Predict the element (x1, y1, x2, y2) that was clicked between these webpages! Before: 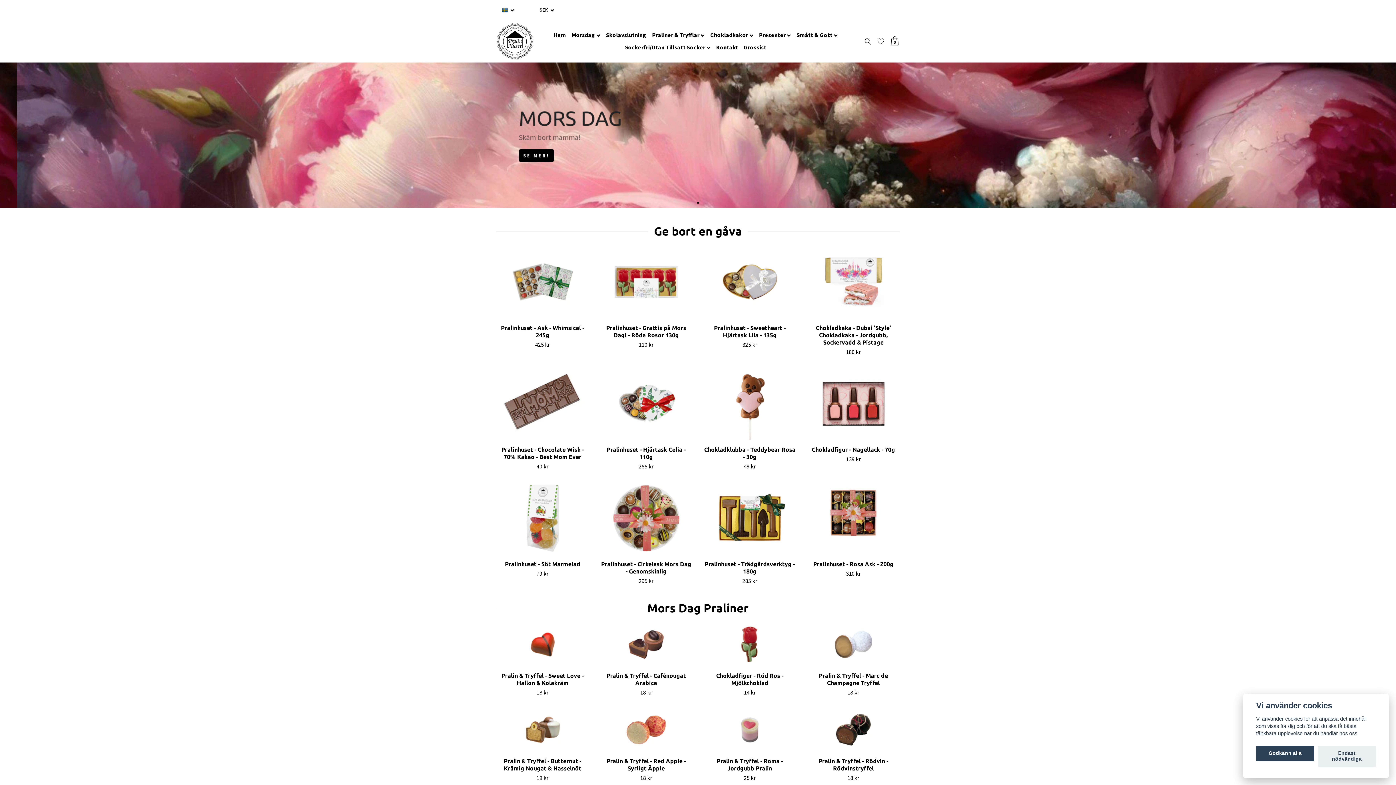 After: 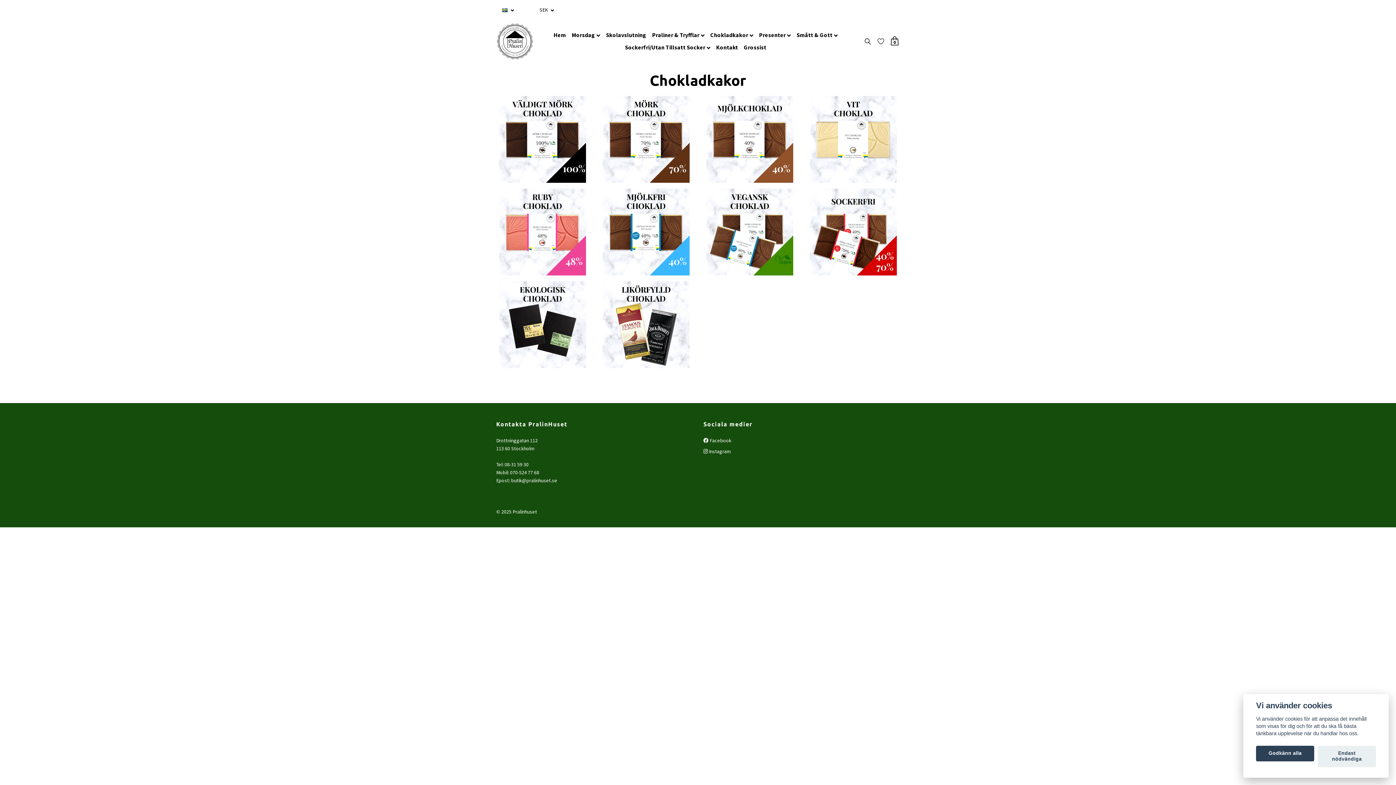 Action: bbox: (693, 26, 743, 38) label: Chokladkakor